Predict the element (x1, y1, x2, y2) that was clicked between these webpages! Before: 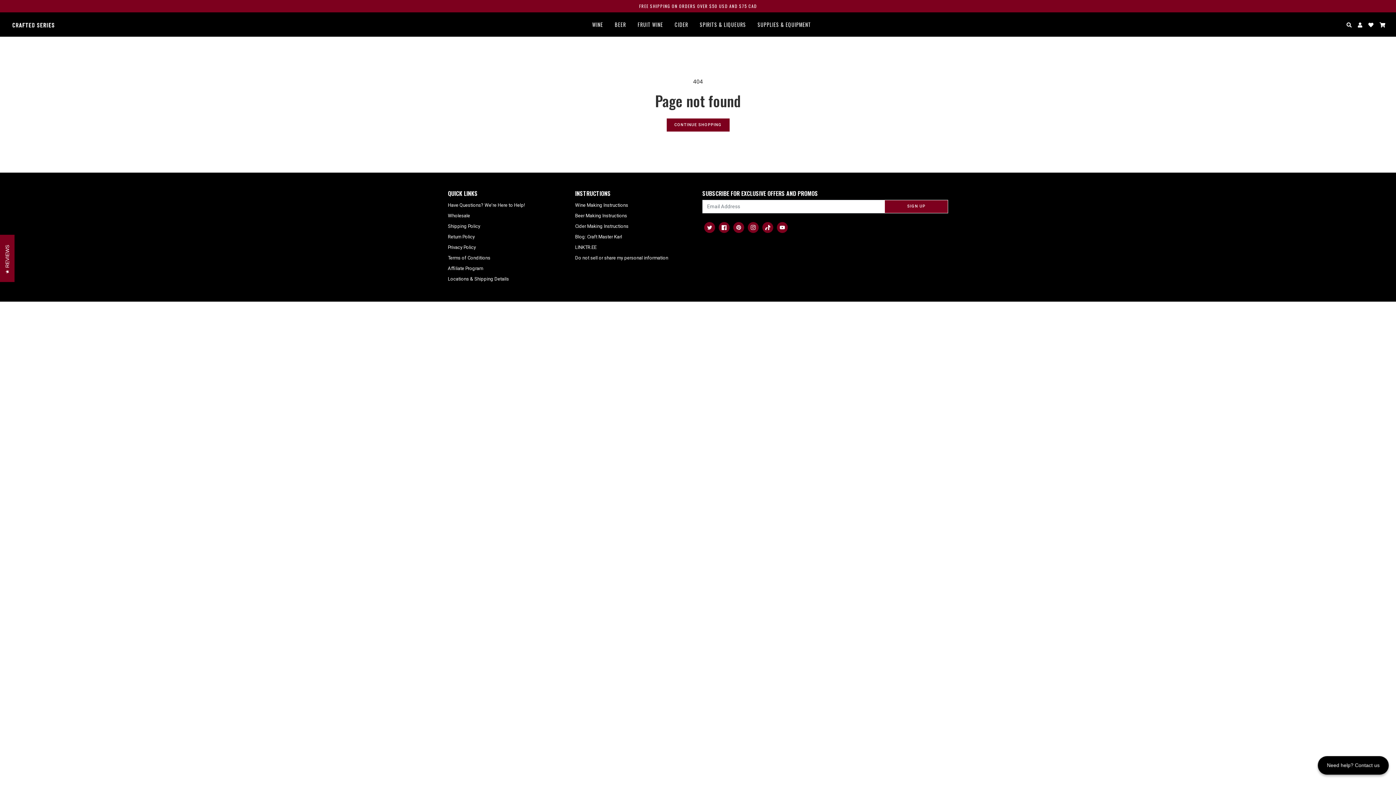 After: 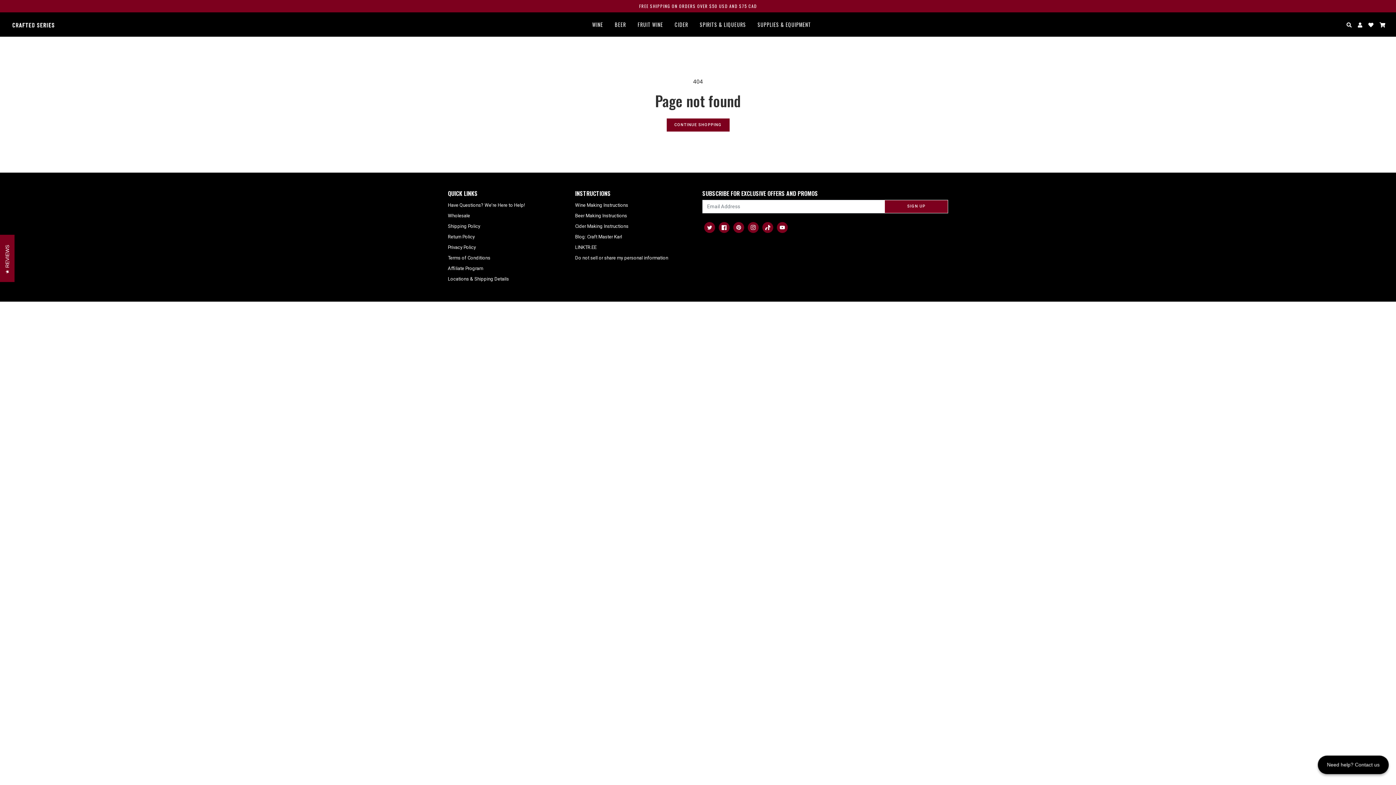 Action: bbox: (575, 202, 628, 207) label: Wine Making Instructions